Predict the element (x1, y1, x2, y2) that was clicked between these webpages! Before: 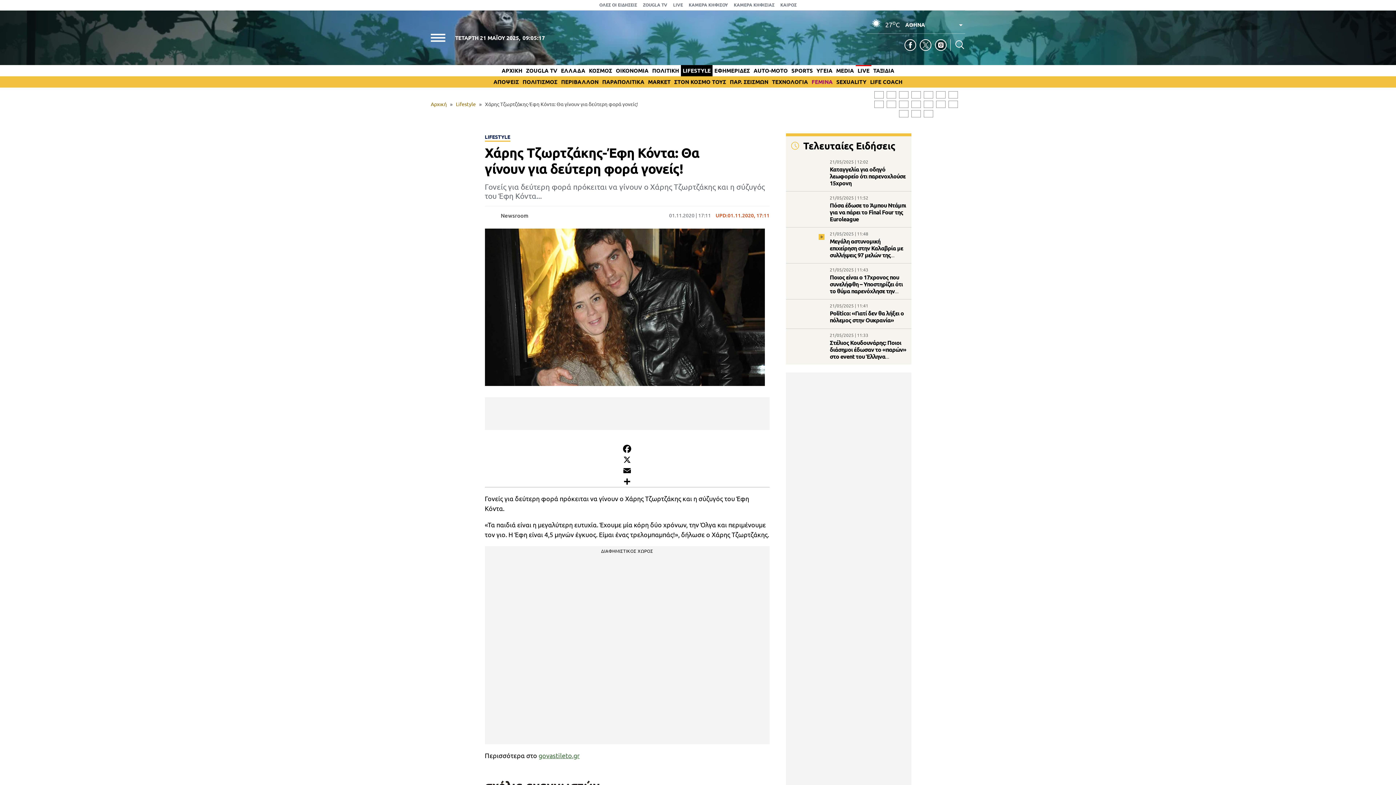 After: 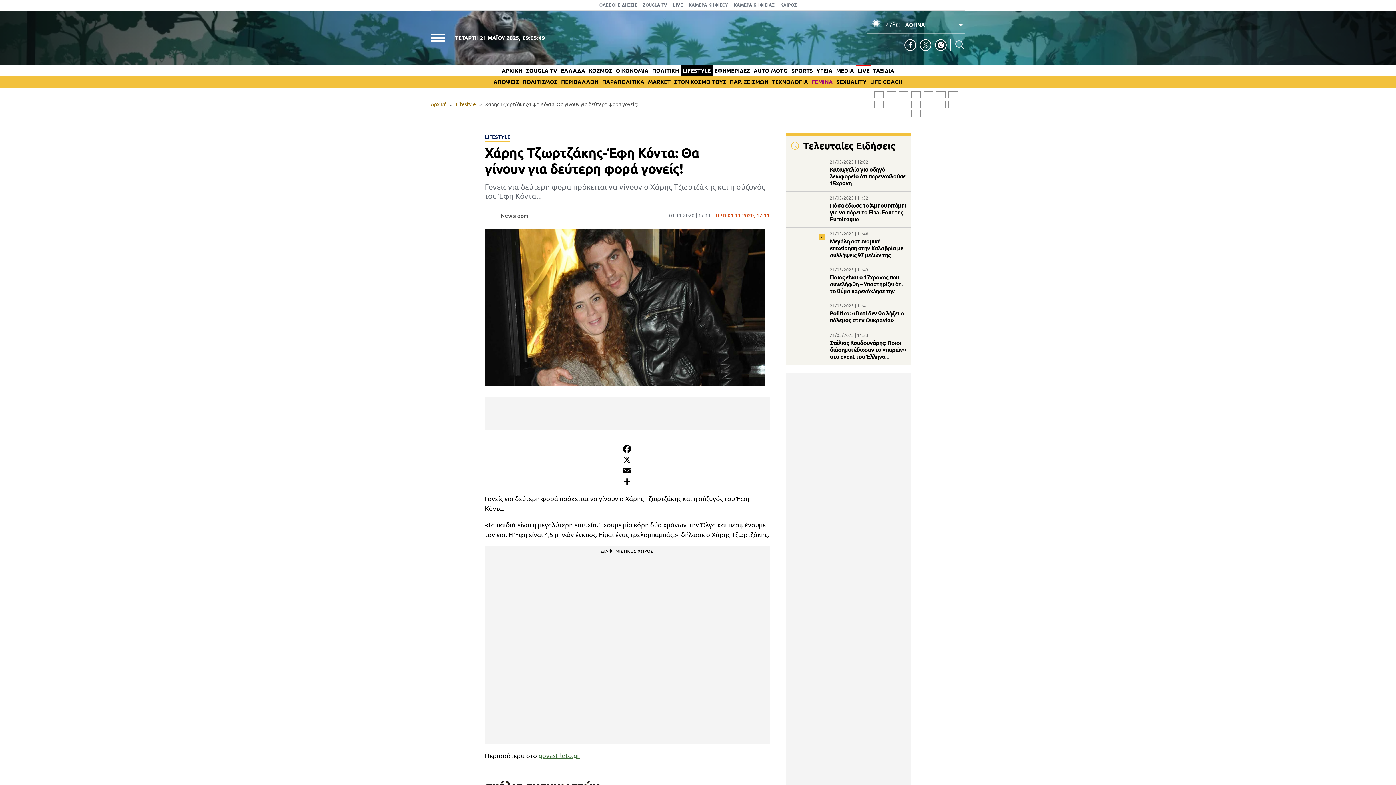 Action: bbox: (911, 100, 921, 108)